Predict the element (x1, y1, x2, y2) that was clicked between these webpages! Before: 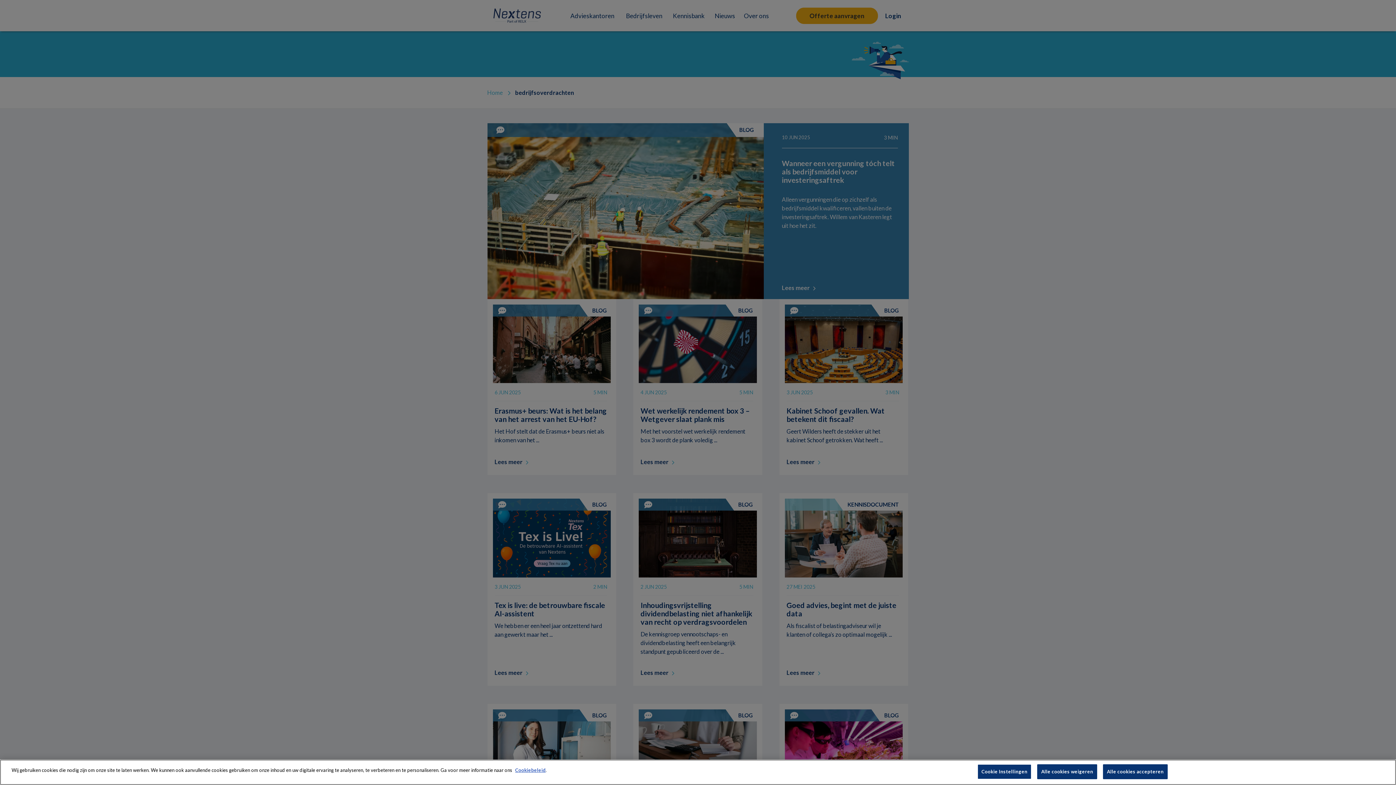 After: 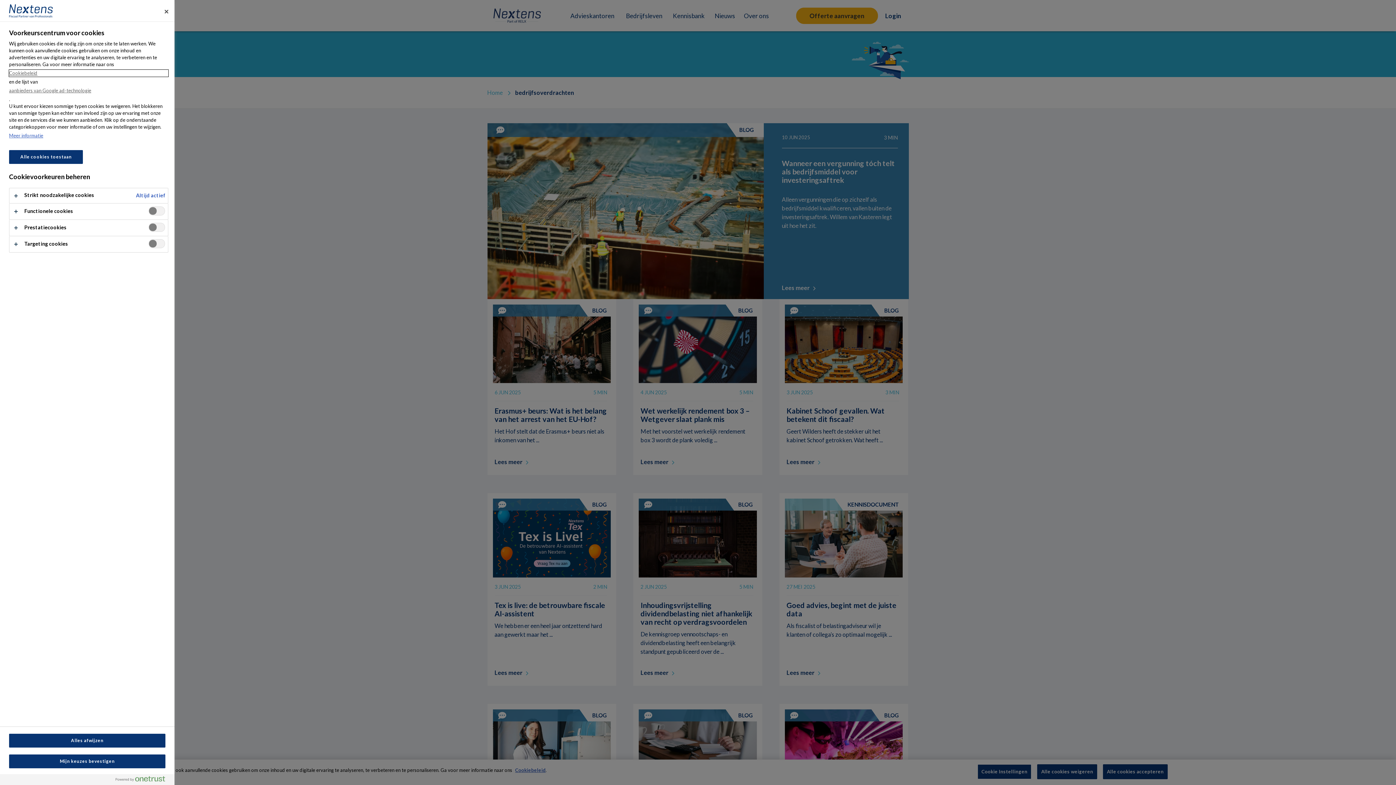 Action: label: Cookie Instellingen bbox: (977, 764, 1031, 779)